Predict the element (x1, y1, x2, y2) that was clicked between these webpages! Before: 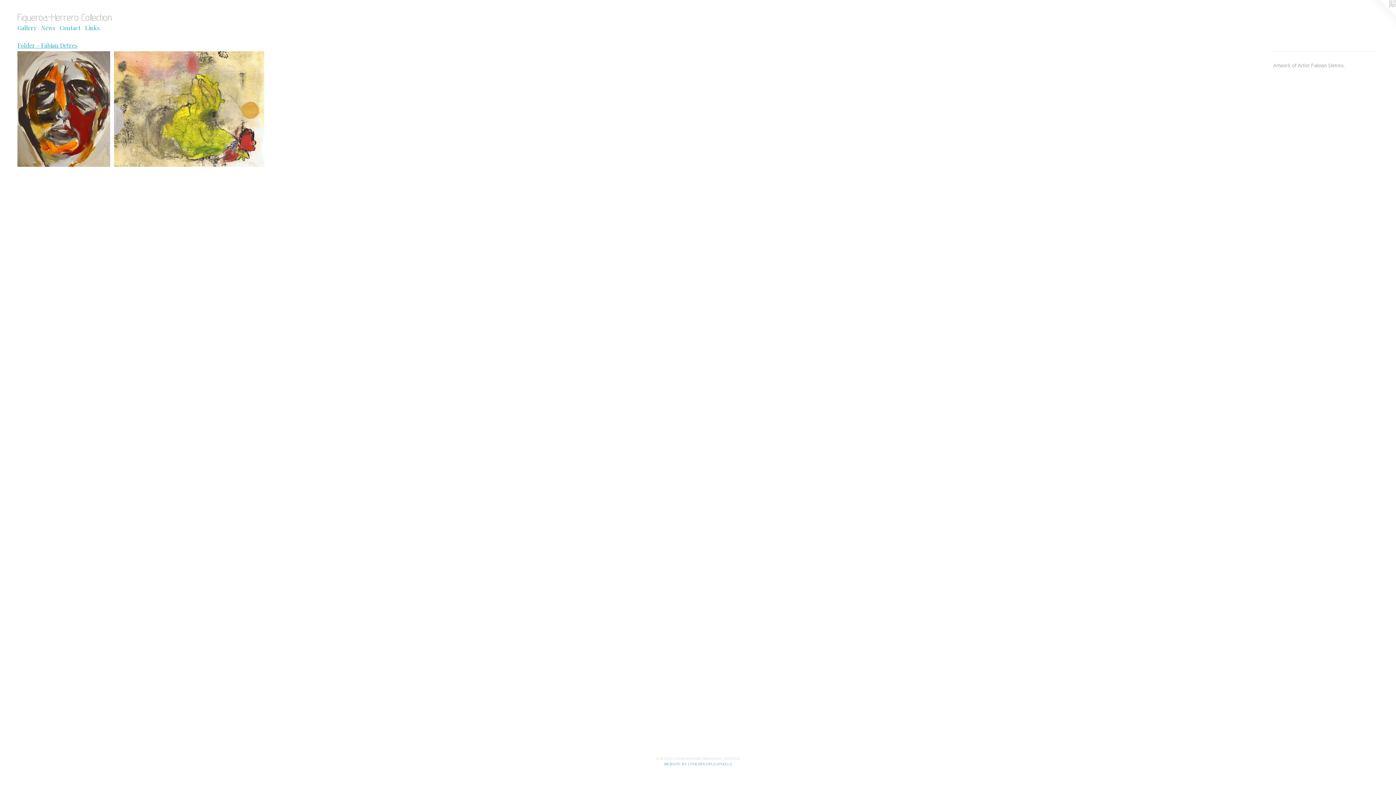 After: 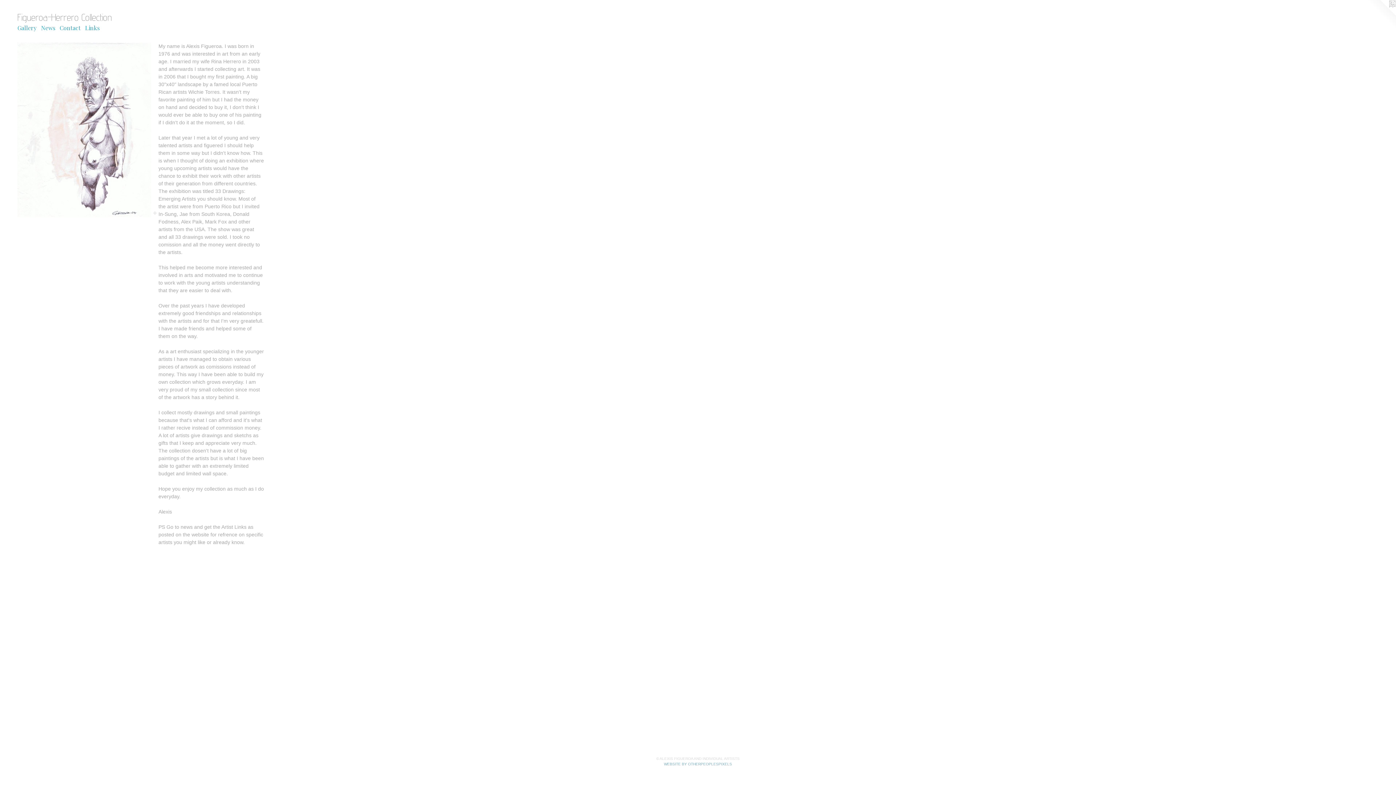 Action: bbox: (17, 12, 1378, 24) label: Figueroa-Herrero Collection